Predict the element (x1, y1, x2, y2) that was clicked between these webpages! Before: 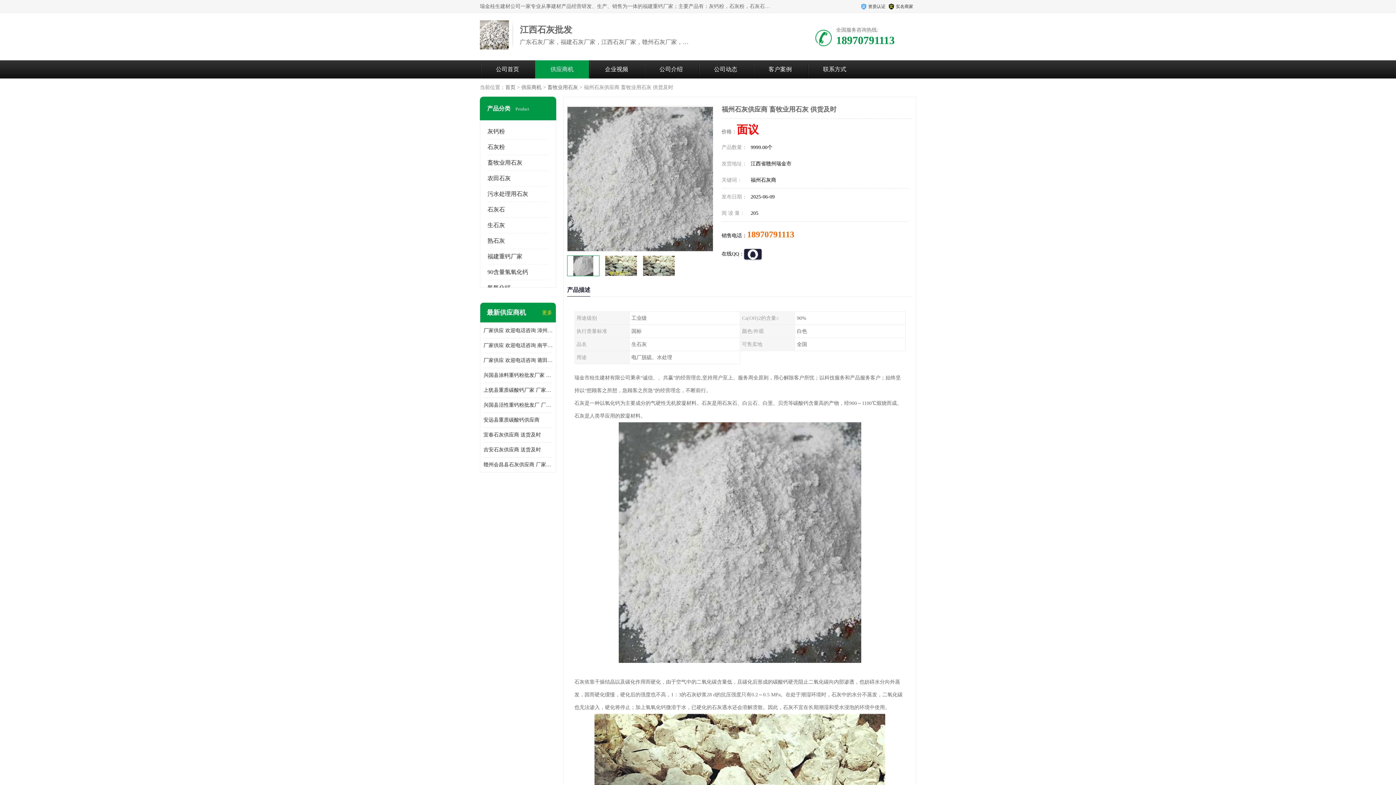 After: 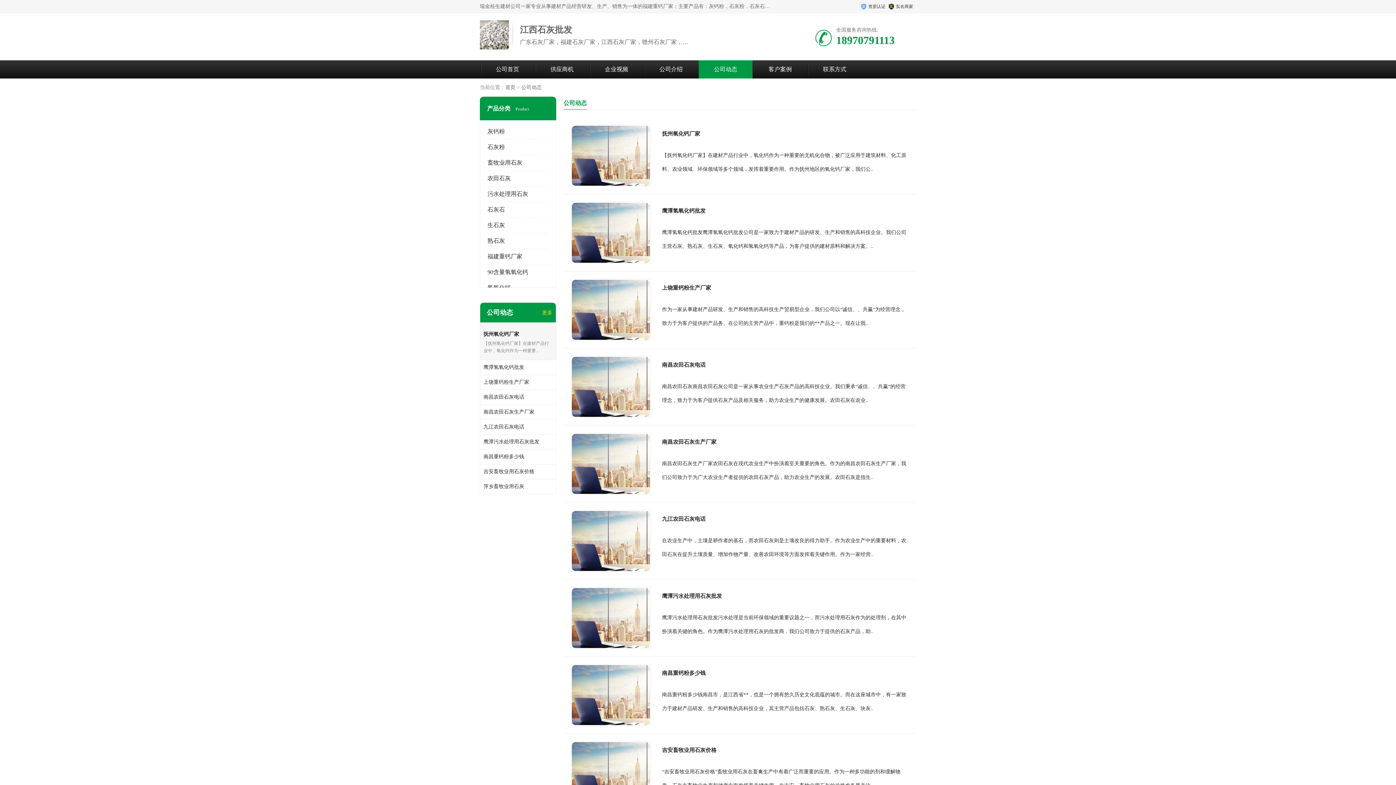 Action: label: 公司动态 bbox: (714, 66, 737, 72)